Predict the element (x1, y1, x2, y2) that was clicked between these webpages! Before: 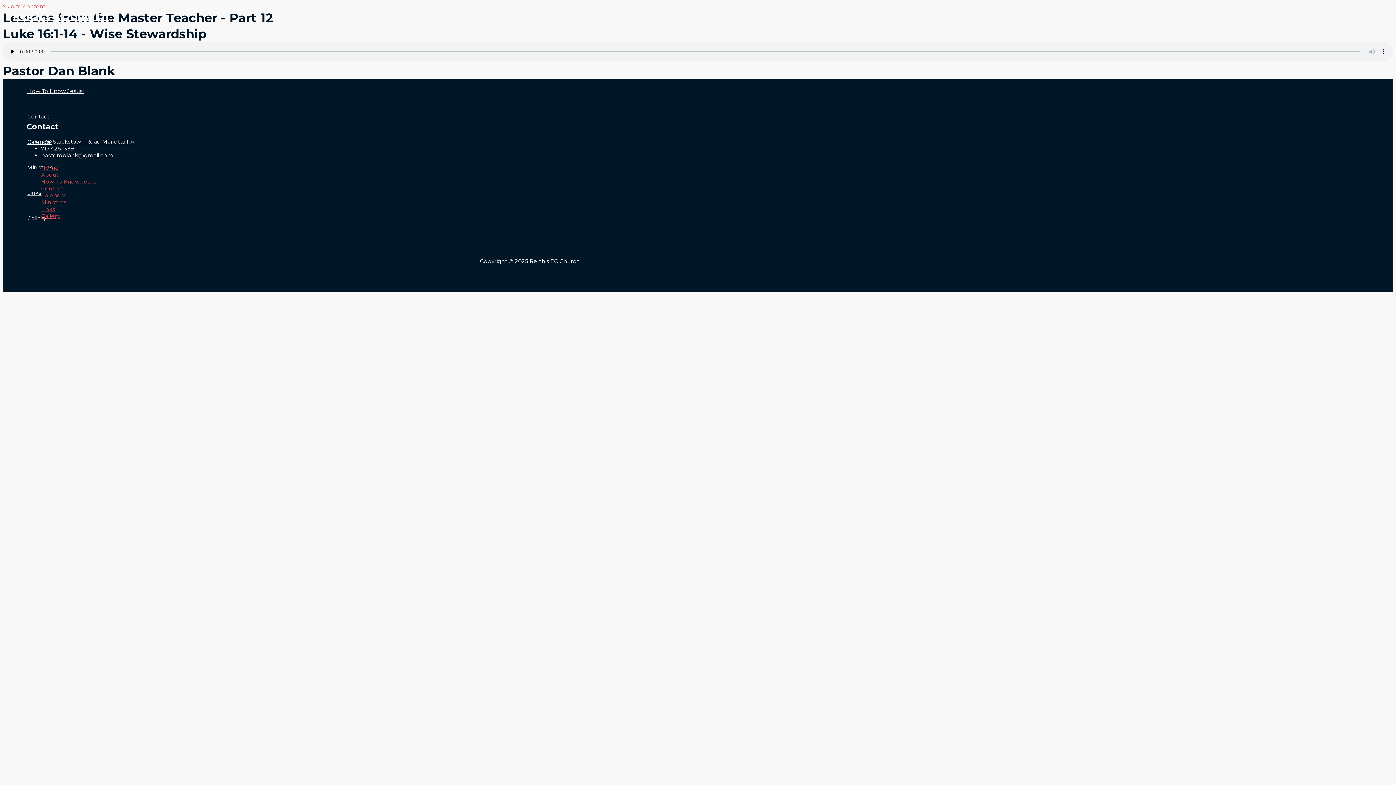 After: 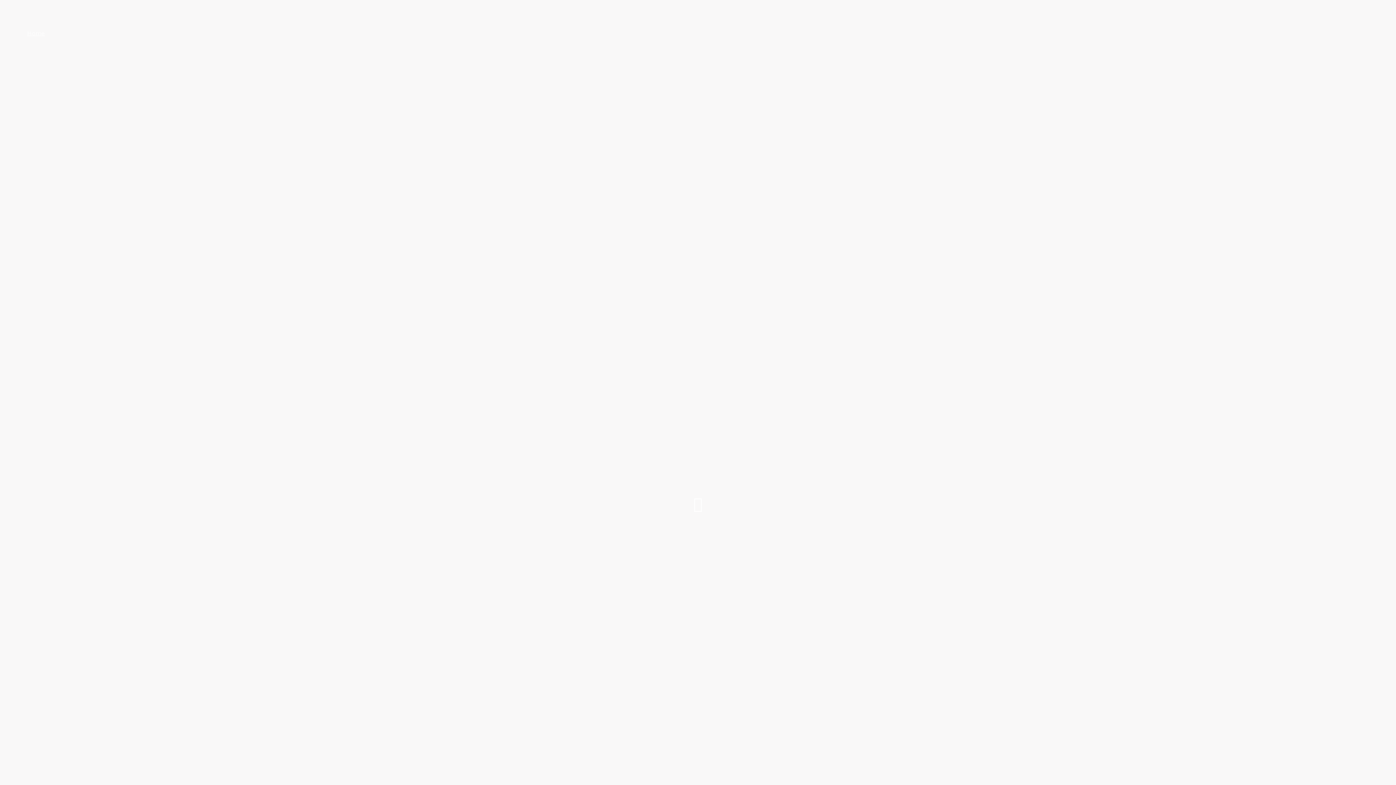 Action: bbox: (12, 9, 108, 22) label: Reich's EC Church